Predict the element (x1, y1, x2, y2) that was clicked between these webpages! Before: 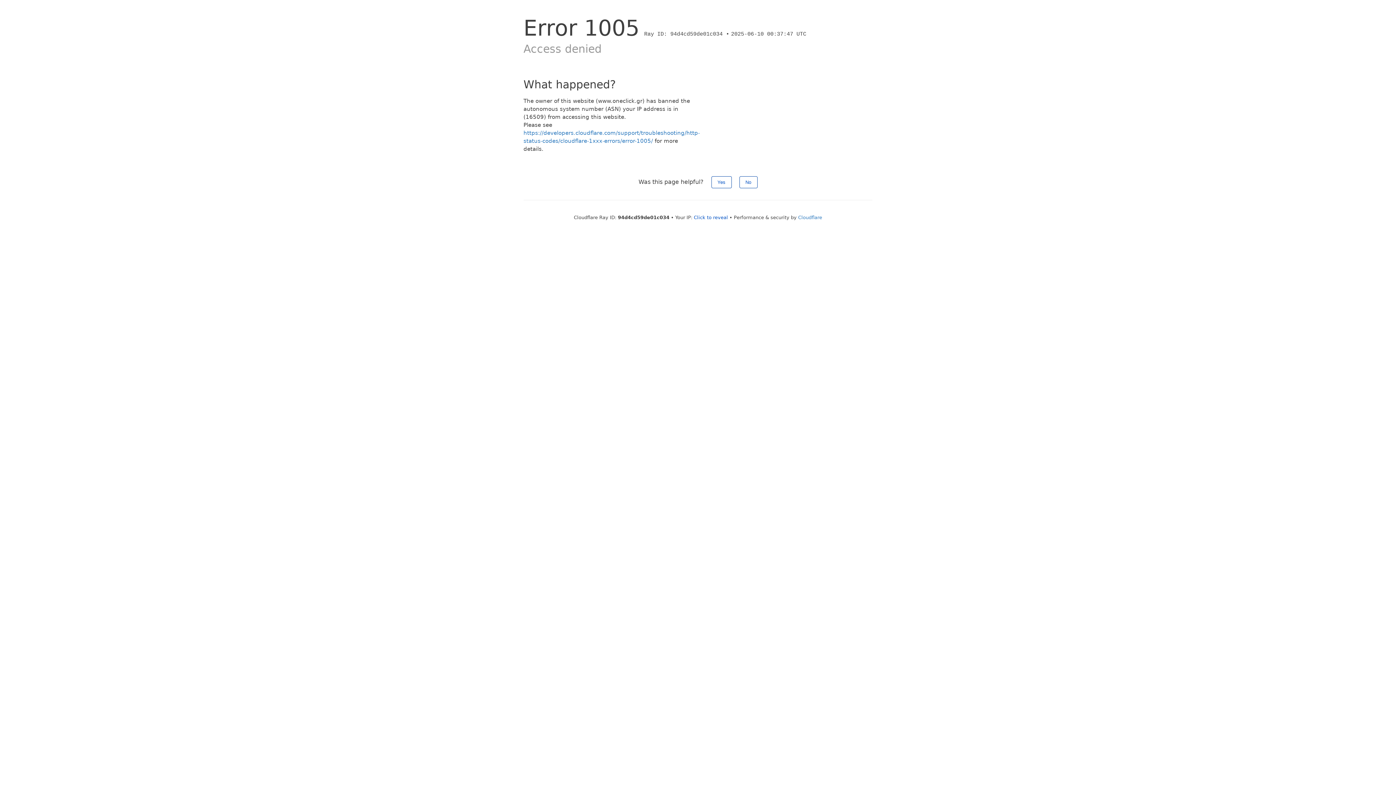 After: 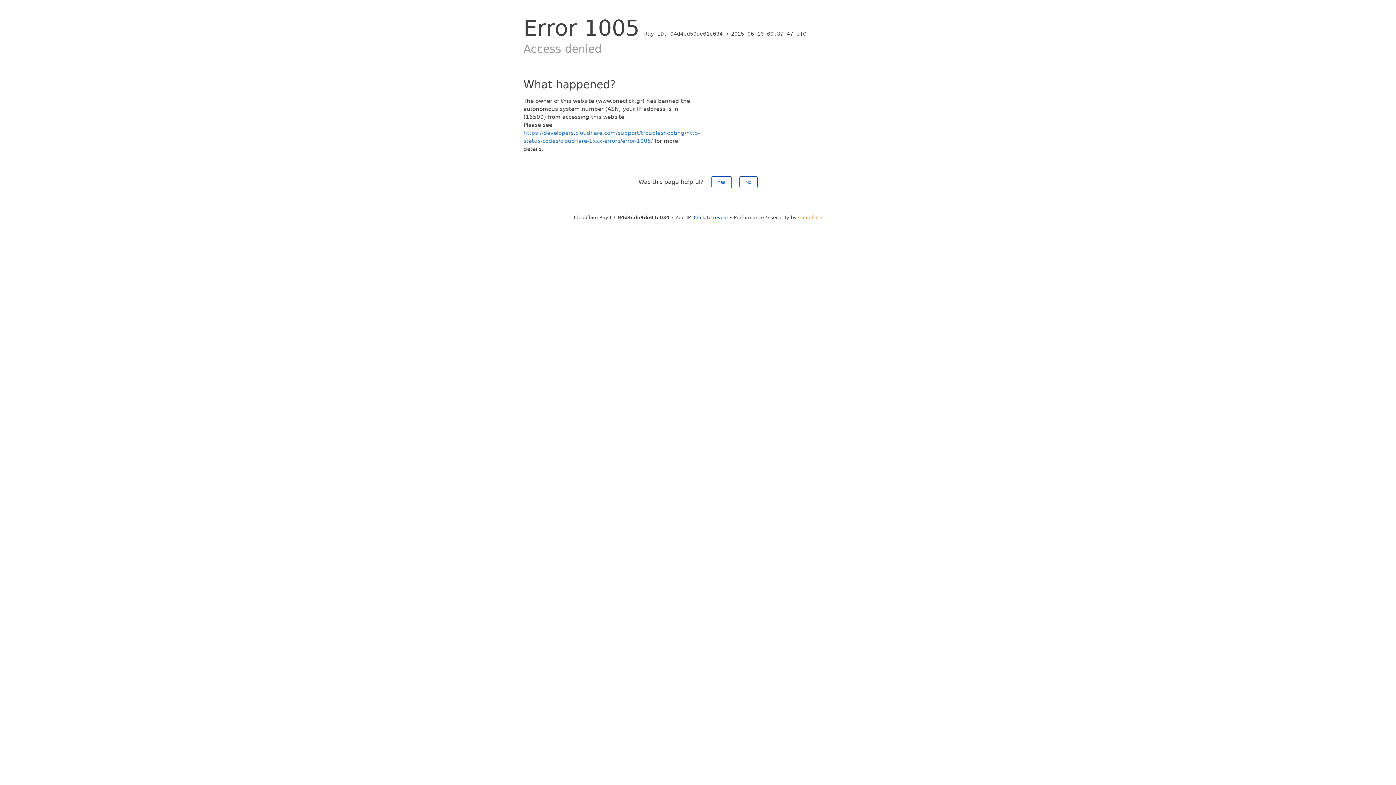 Action: bbox: (798, 214, 822, 220) label: Cloudflare